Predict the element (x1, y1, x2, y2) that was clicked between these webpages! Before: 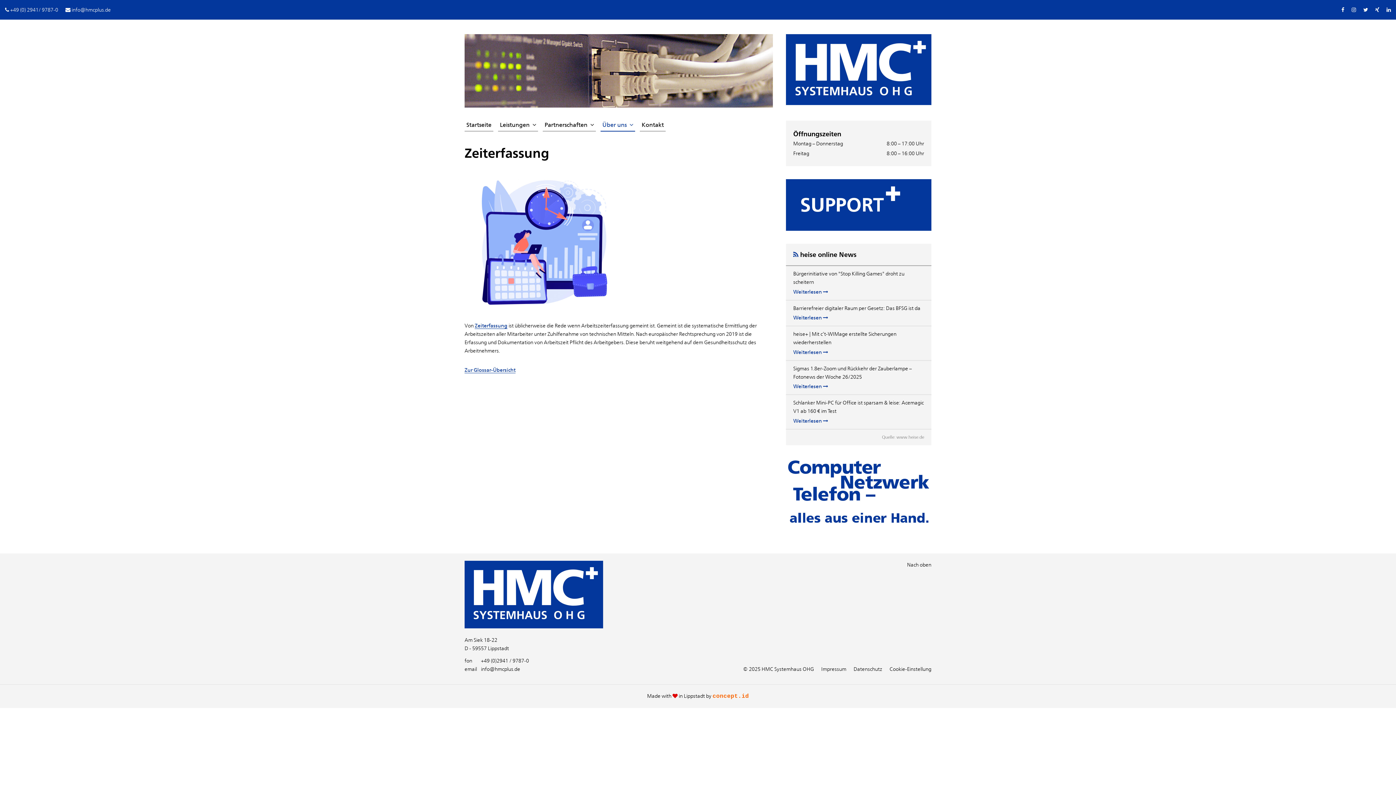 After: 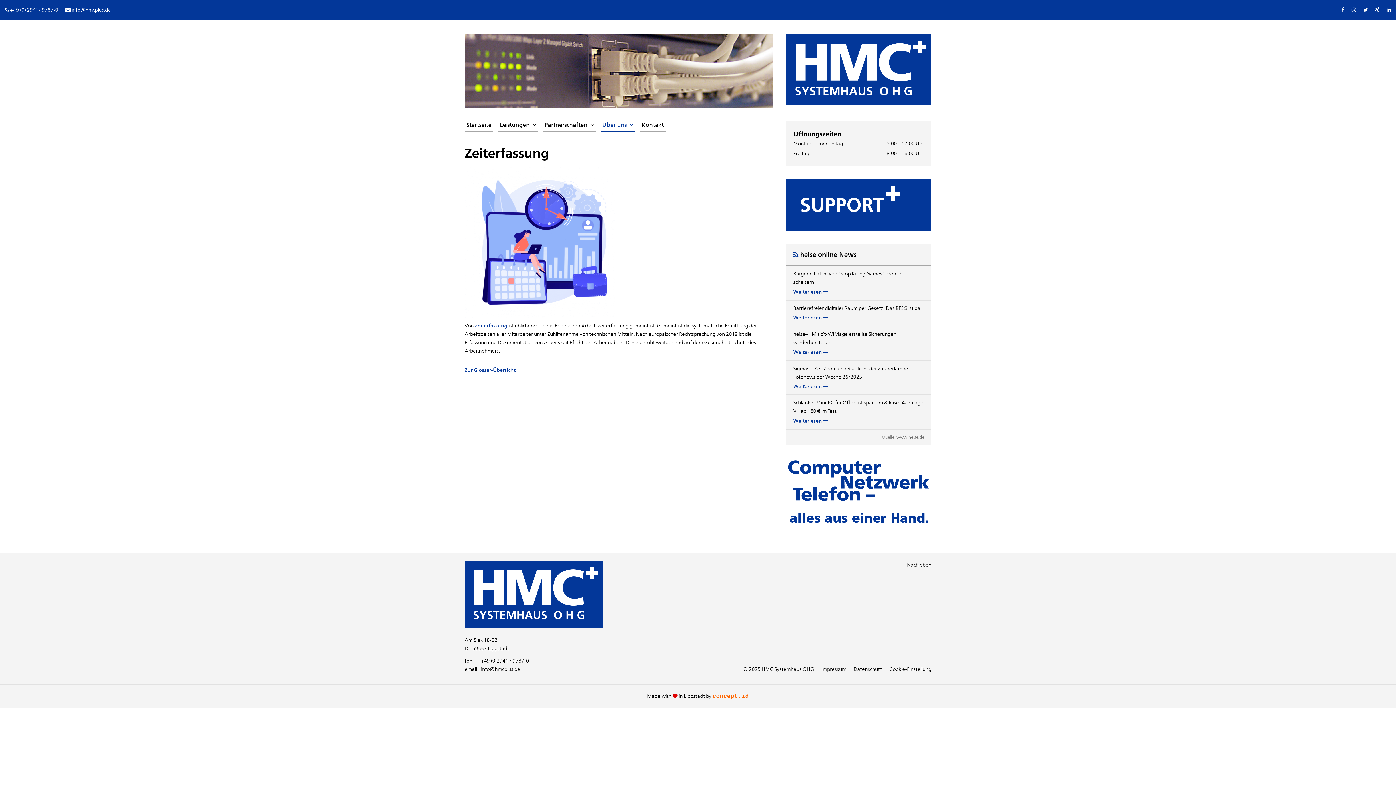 Action: label: Link zu unserer Instagram-Seite bbox: (1352, 3, 1356, 16)